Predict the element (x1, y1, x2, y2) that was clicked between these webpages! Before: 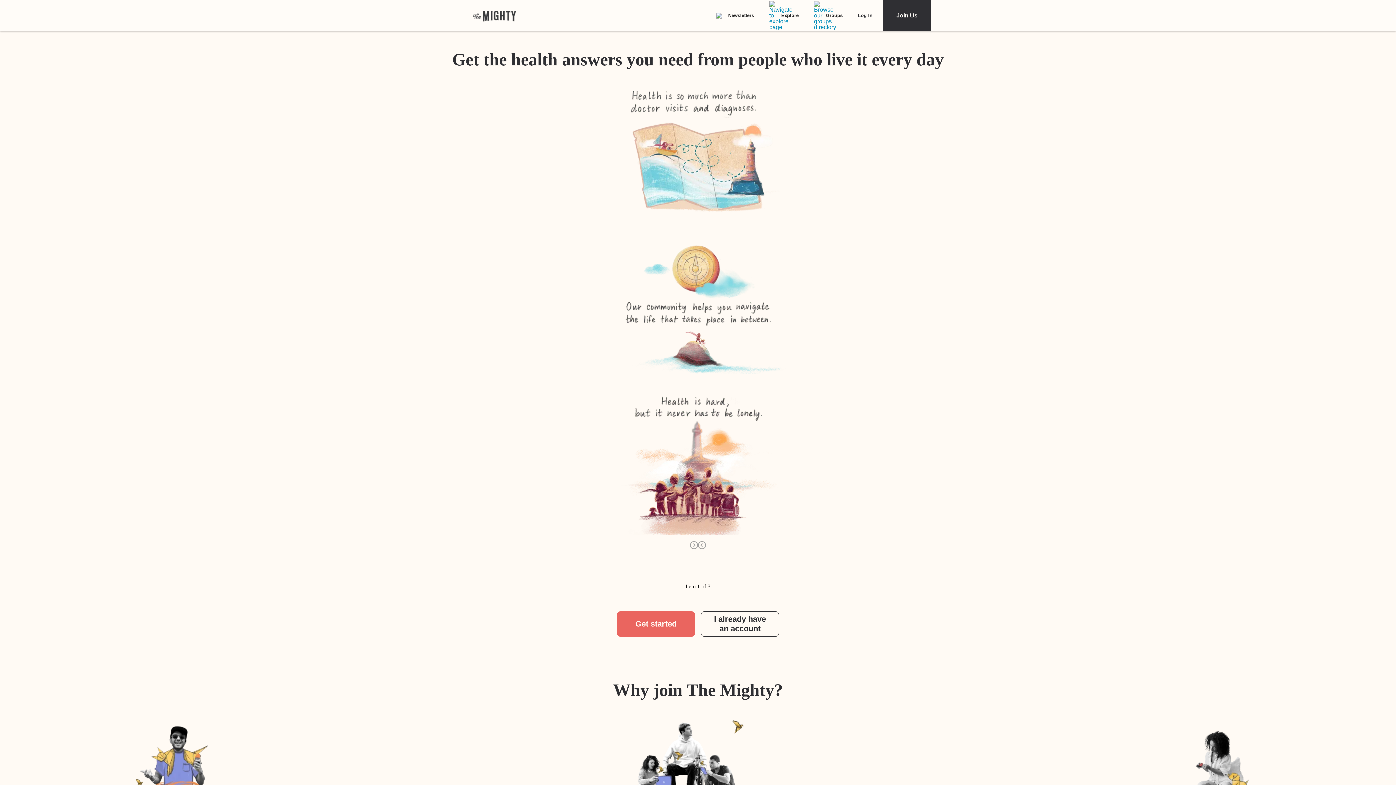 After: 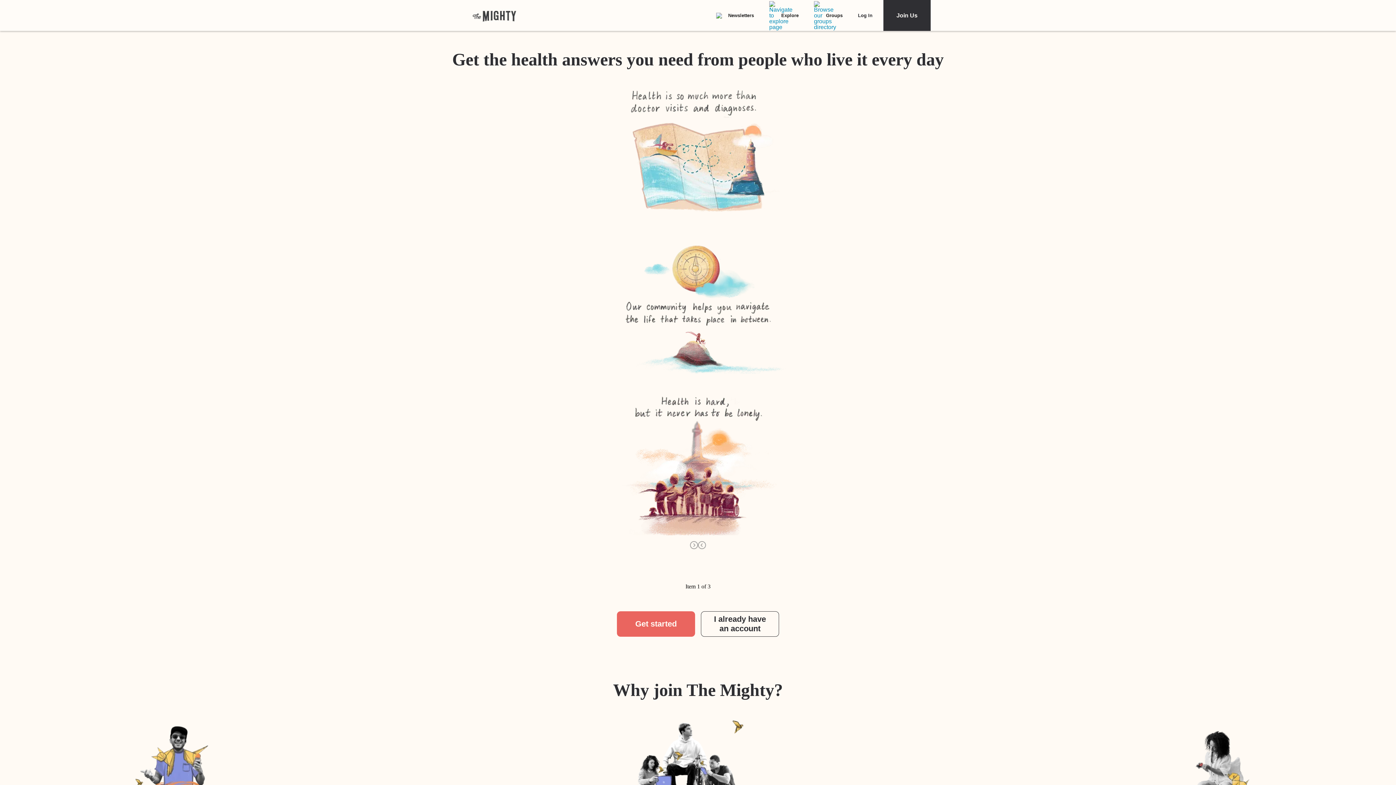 Action: bbox: (472, 9, 516, 21) label: The Mighty